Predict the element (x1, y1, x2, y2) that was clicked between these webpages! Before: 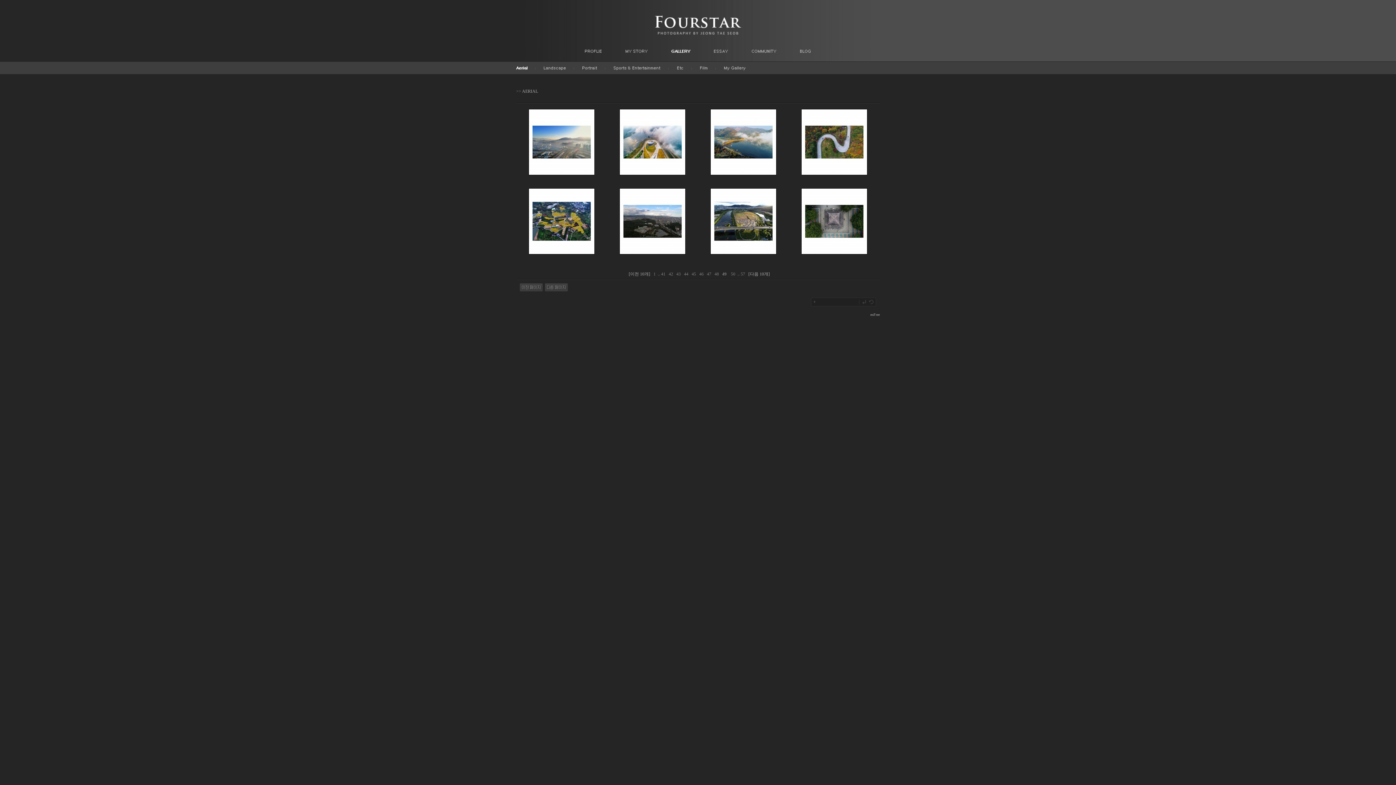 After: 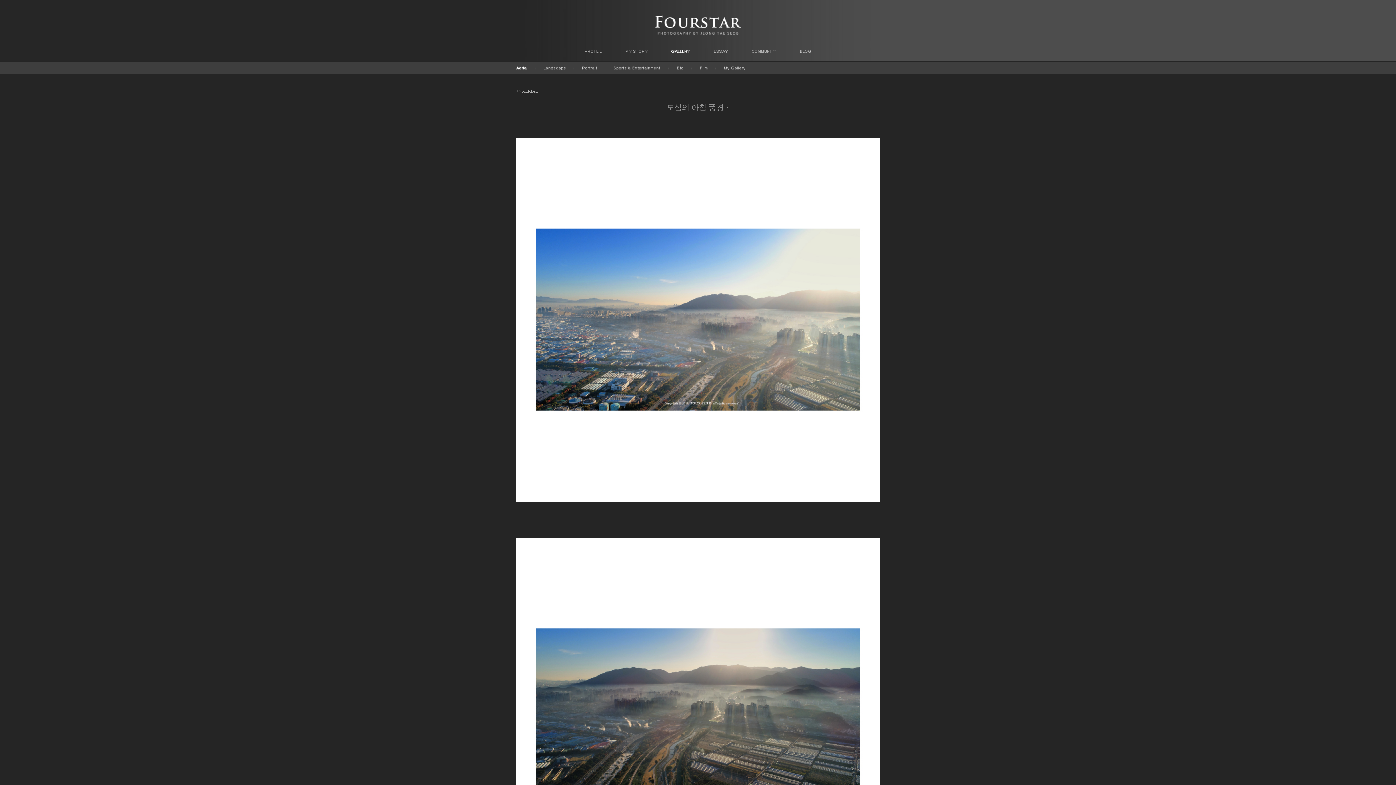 Action: bbox: (528, 171, 594, 176)